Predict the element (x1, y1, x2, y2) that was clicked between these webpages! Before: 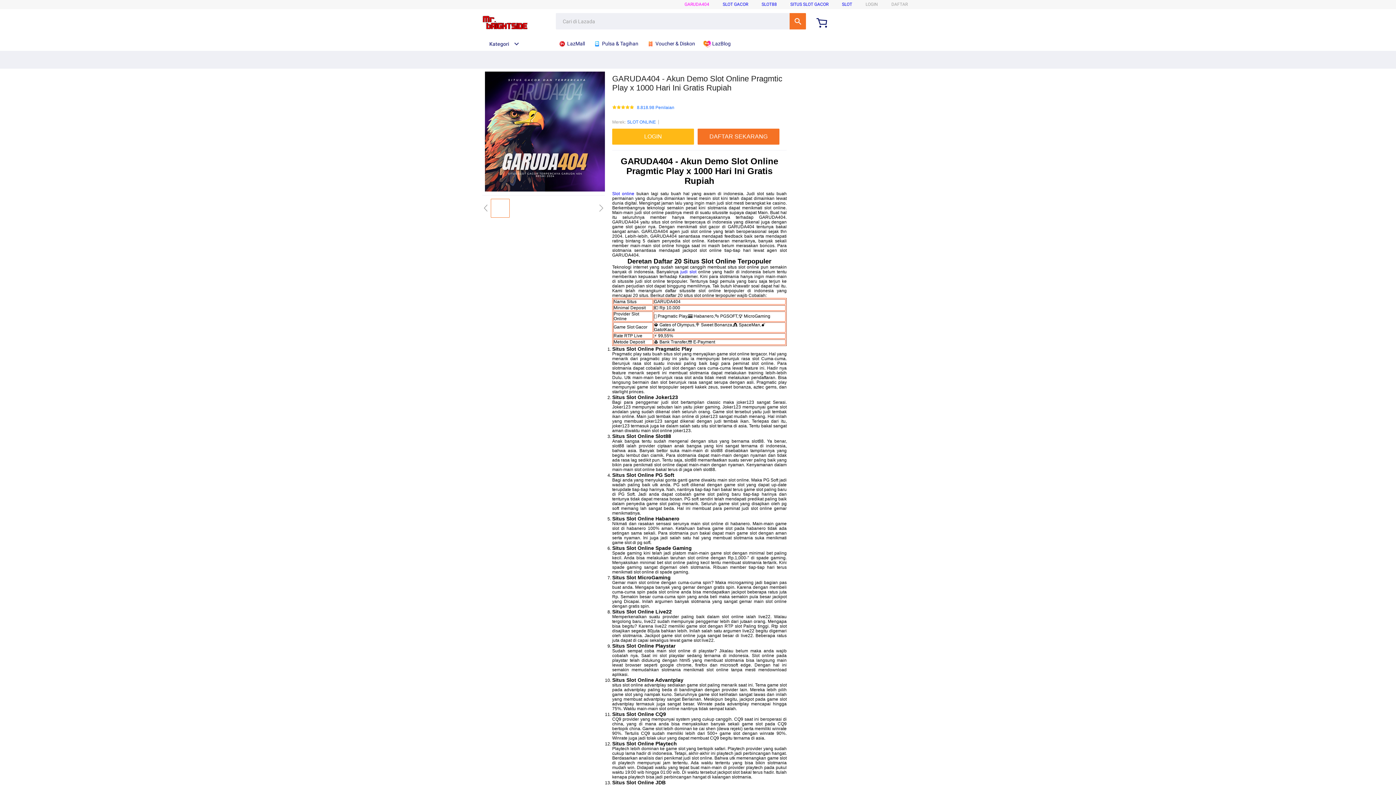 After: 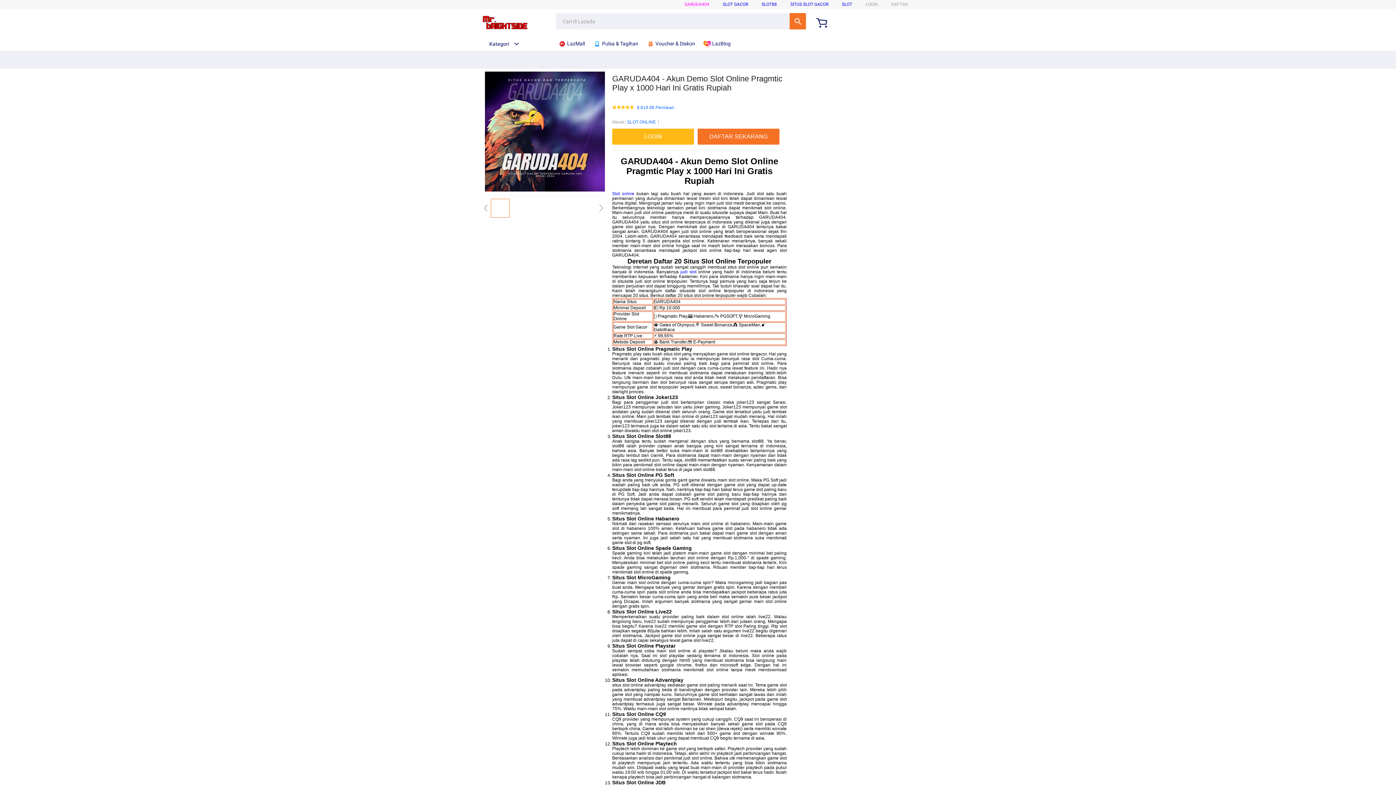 Action: label: Kategori bbox: (482, 41, 519, 46)